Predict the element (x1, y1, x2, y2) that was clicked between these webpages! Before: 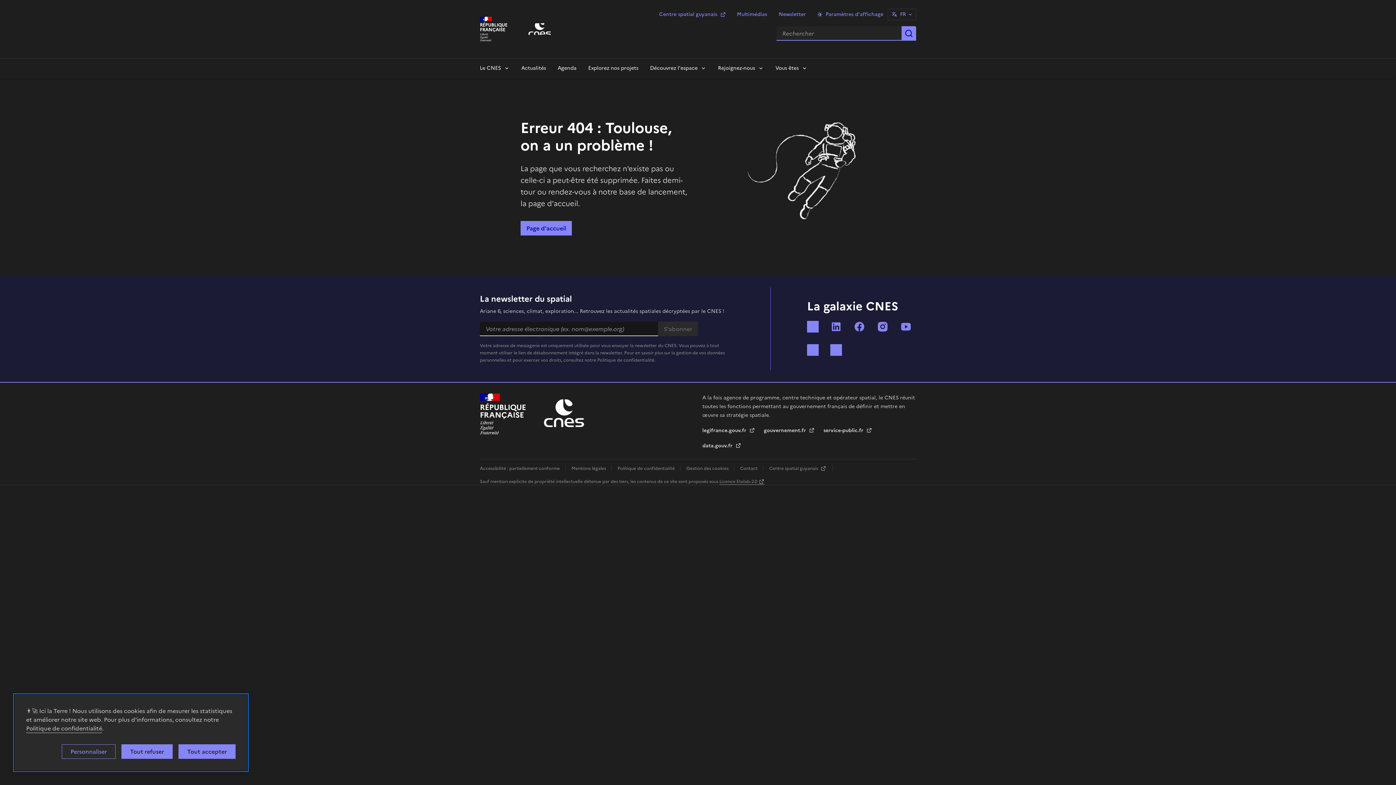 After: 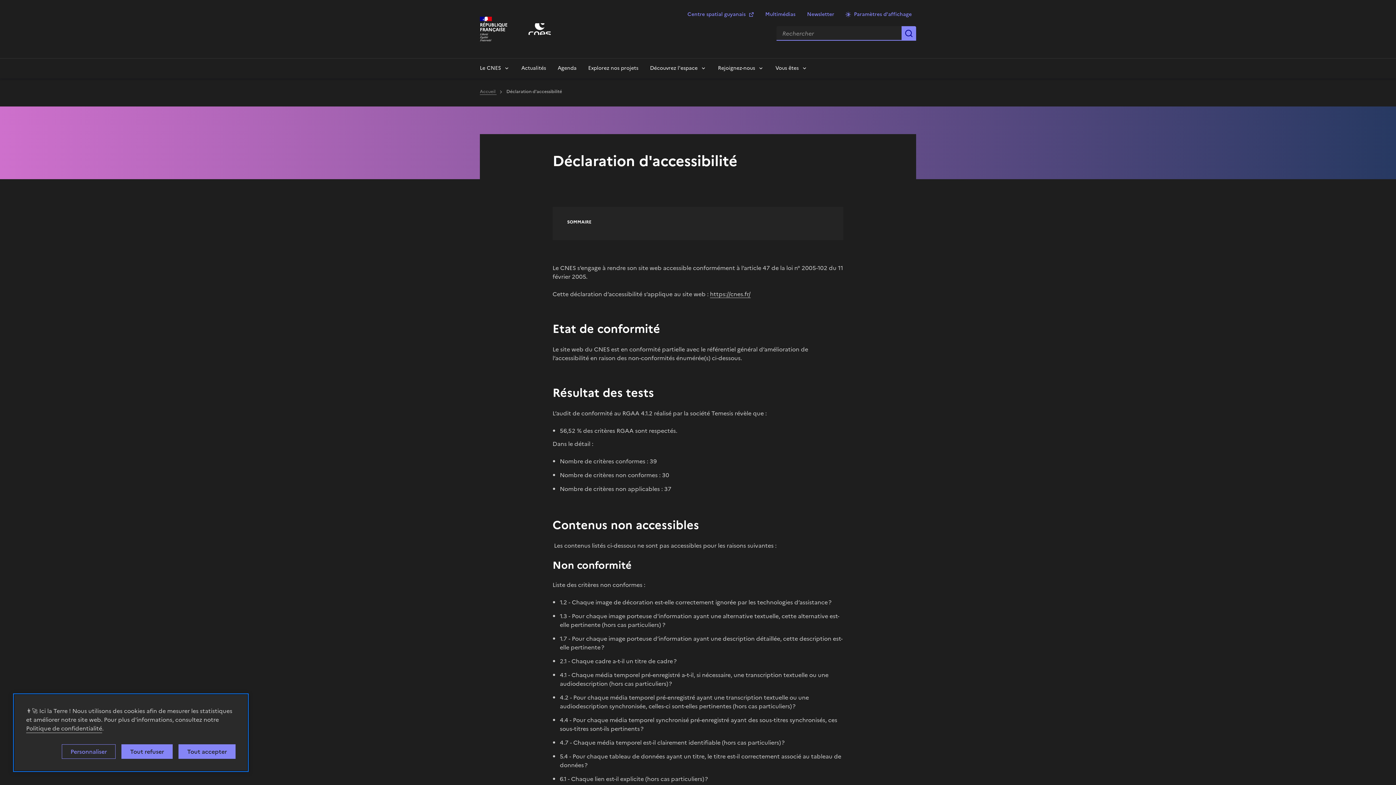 Action: label: Accessibilité : partiellement conforme  bbox: (480, 465, 561, 472)